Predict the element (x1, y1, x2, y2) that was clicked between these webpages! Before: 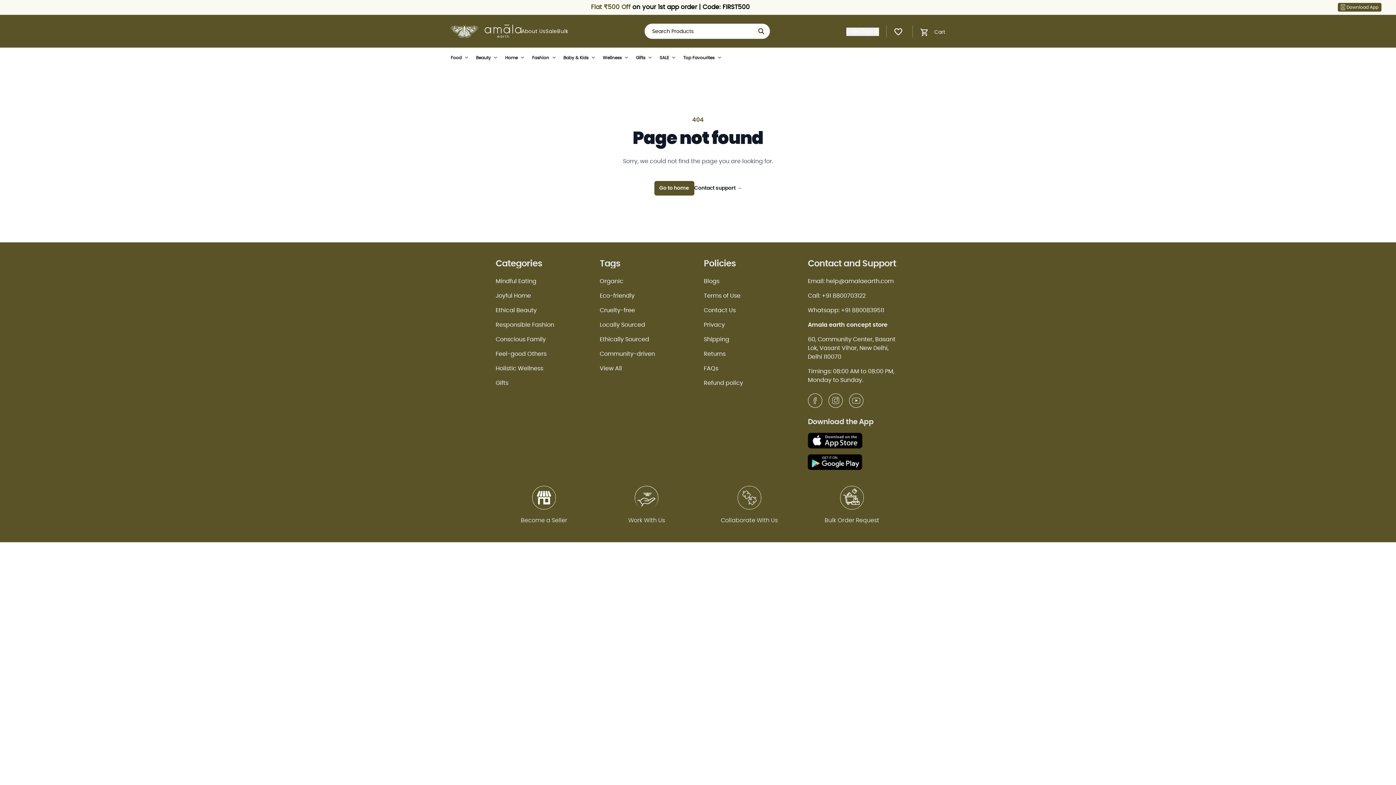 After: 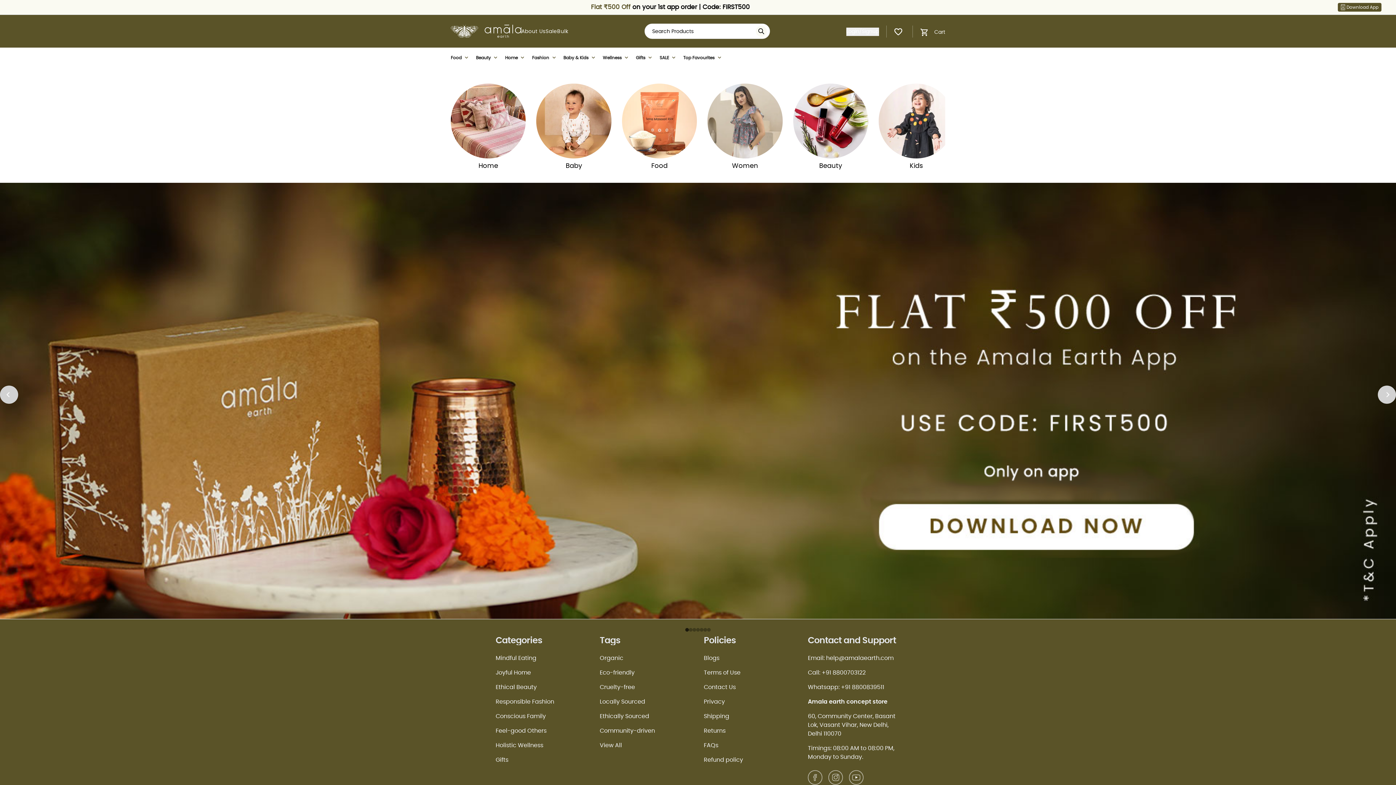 Action: bbox: (694, 184, 742, 192) label: Contact support →